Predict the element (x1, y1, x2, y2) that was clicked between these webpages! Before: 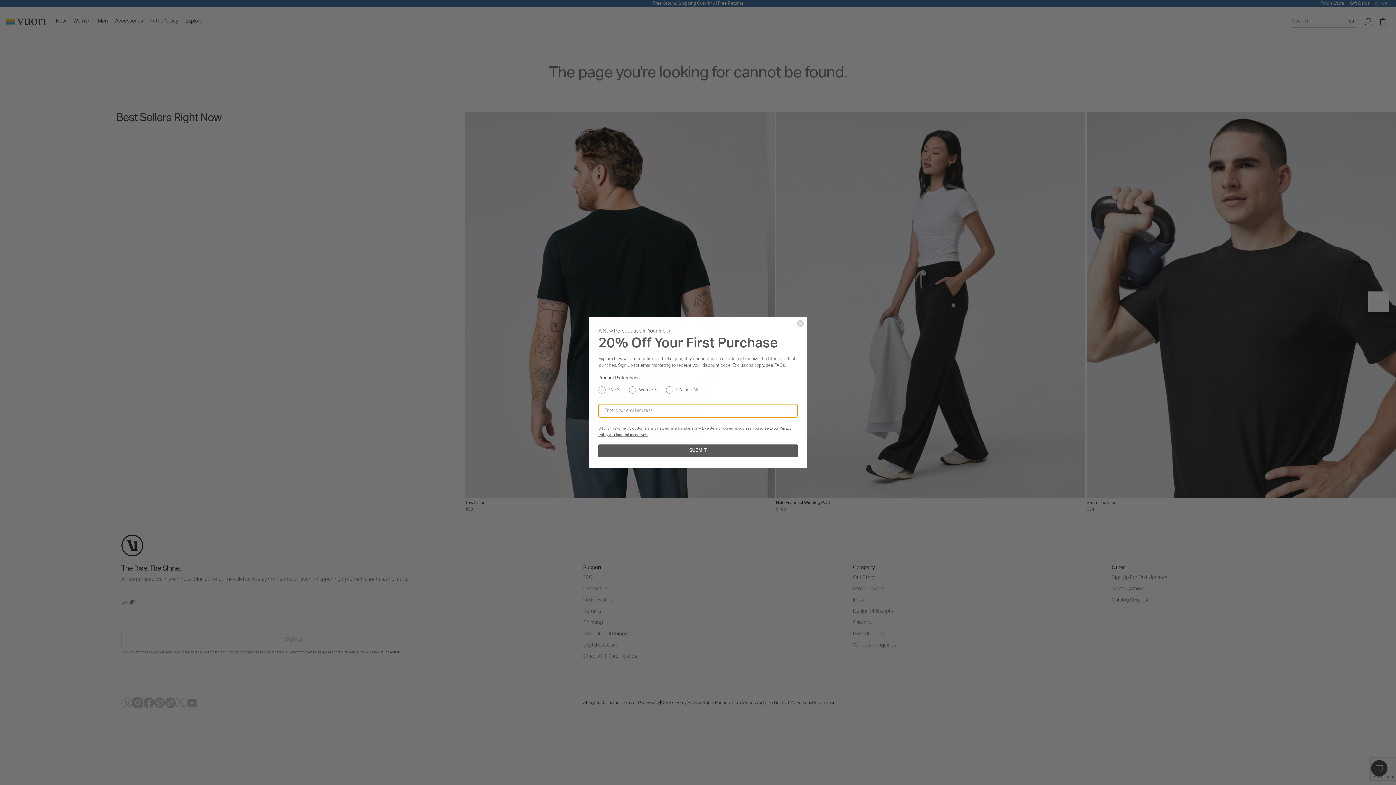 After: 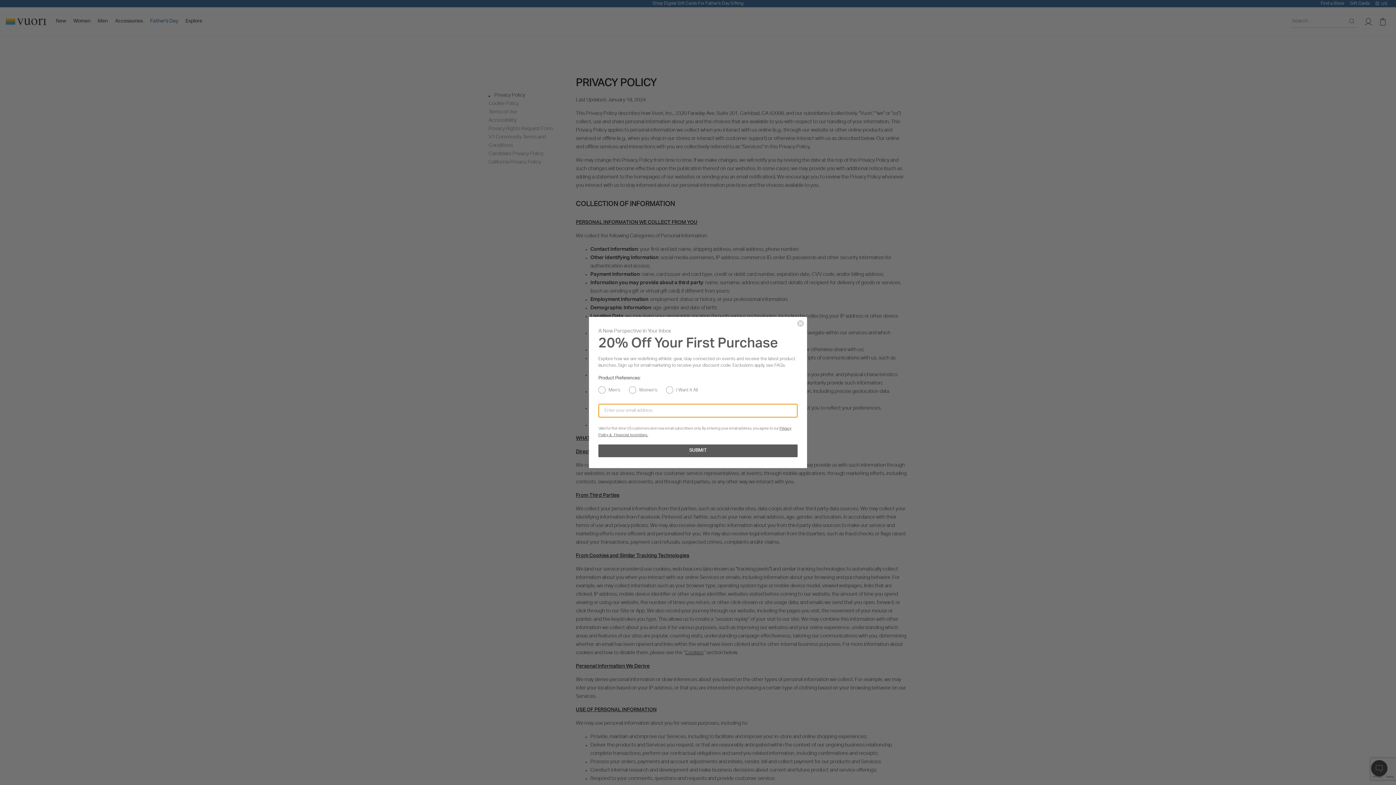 Action: label: Financial Incentives. bbox: (614, 433, 648, 437)